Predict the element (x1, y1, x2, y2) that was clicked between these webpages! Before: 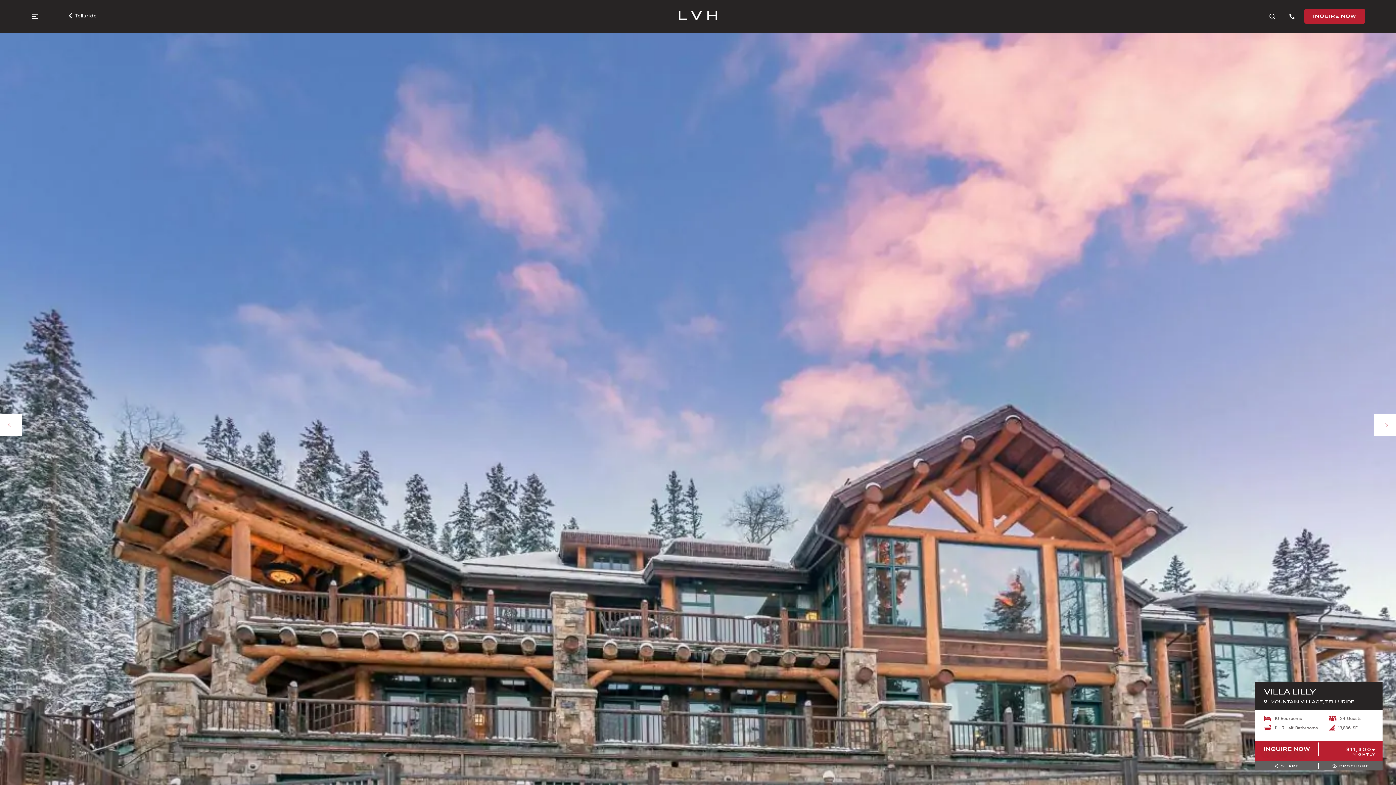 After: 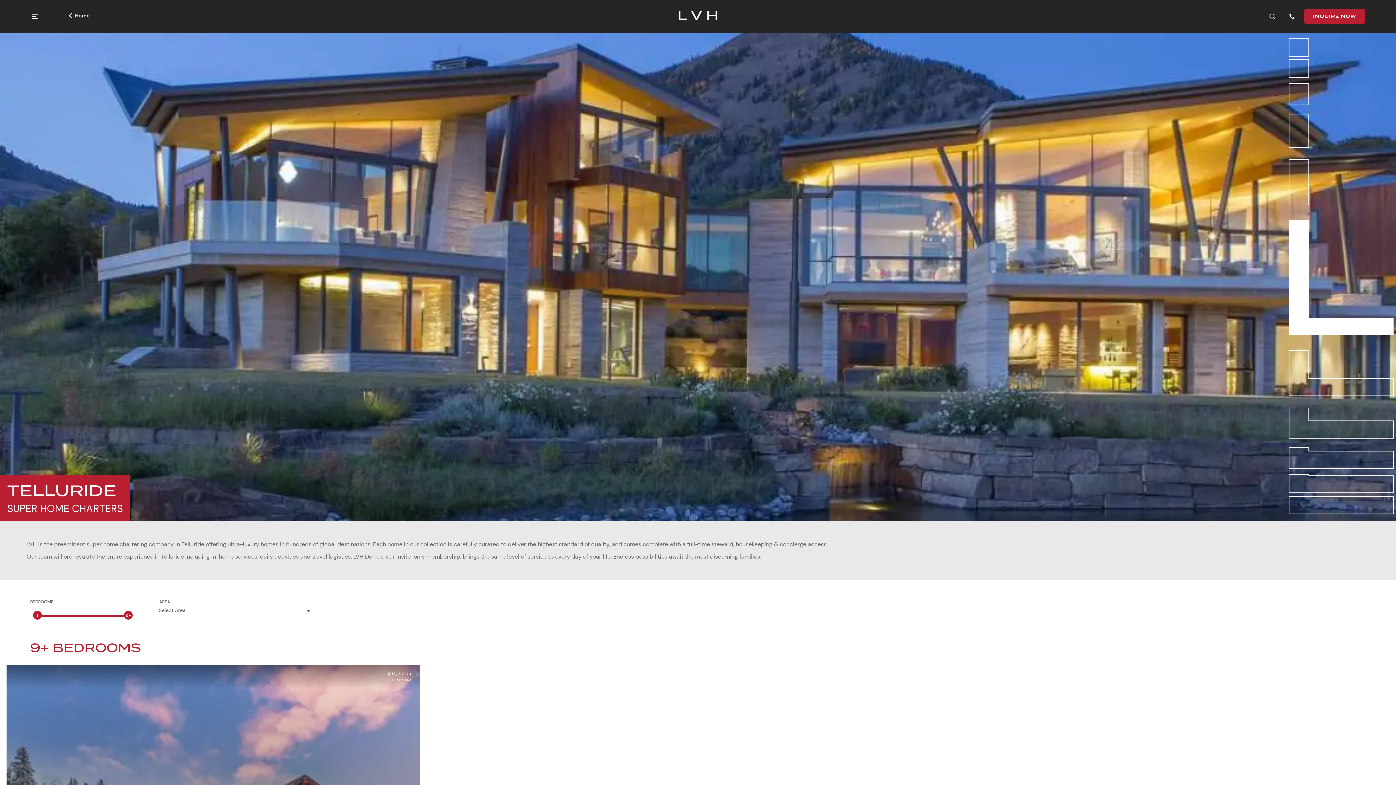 Action: bbox: (69, 11, 96, 20) label: Telluride